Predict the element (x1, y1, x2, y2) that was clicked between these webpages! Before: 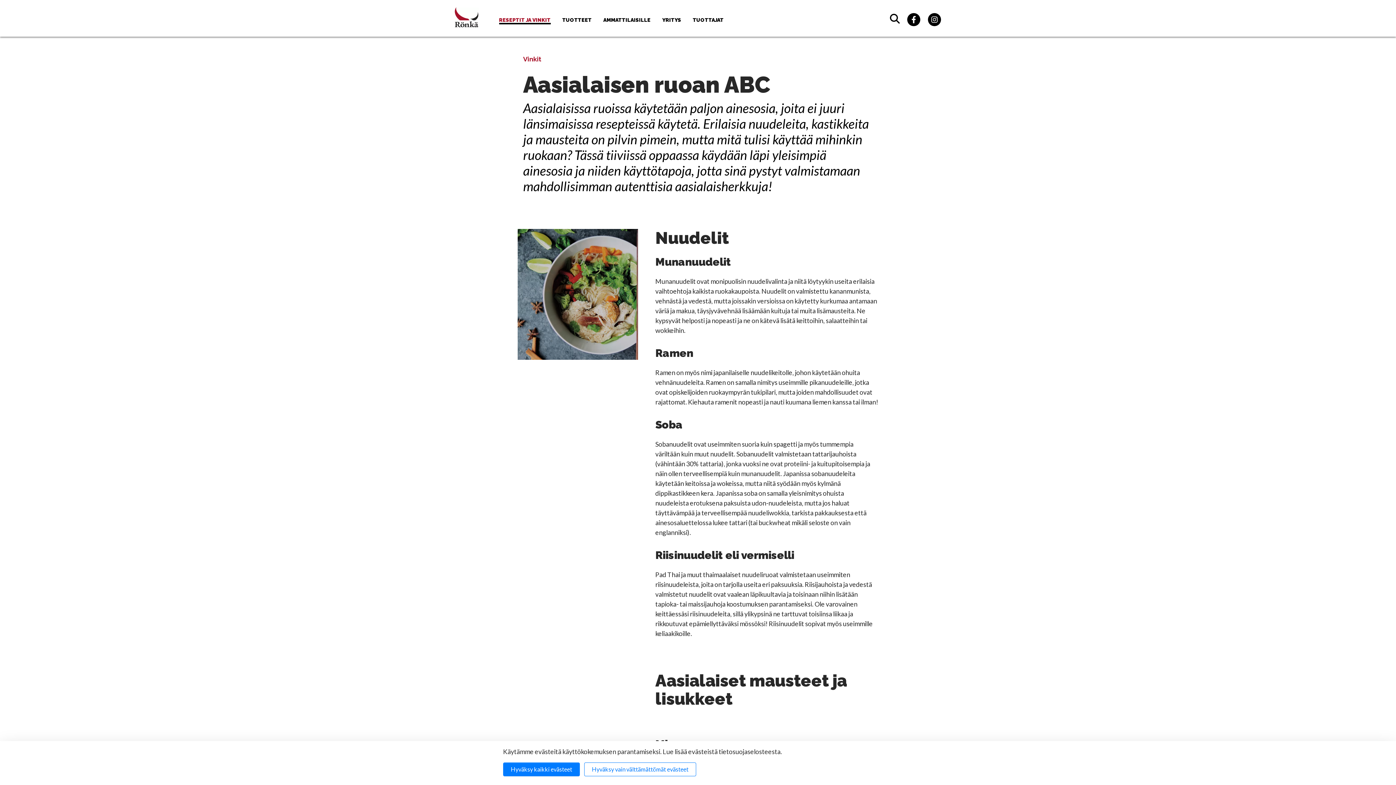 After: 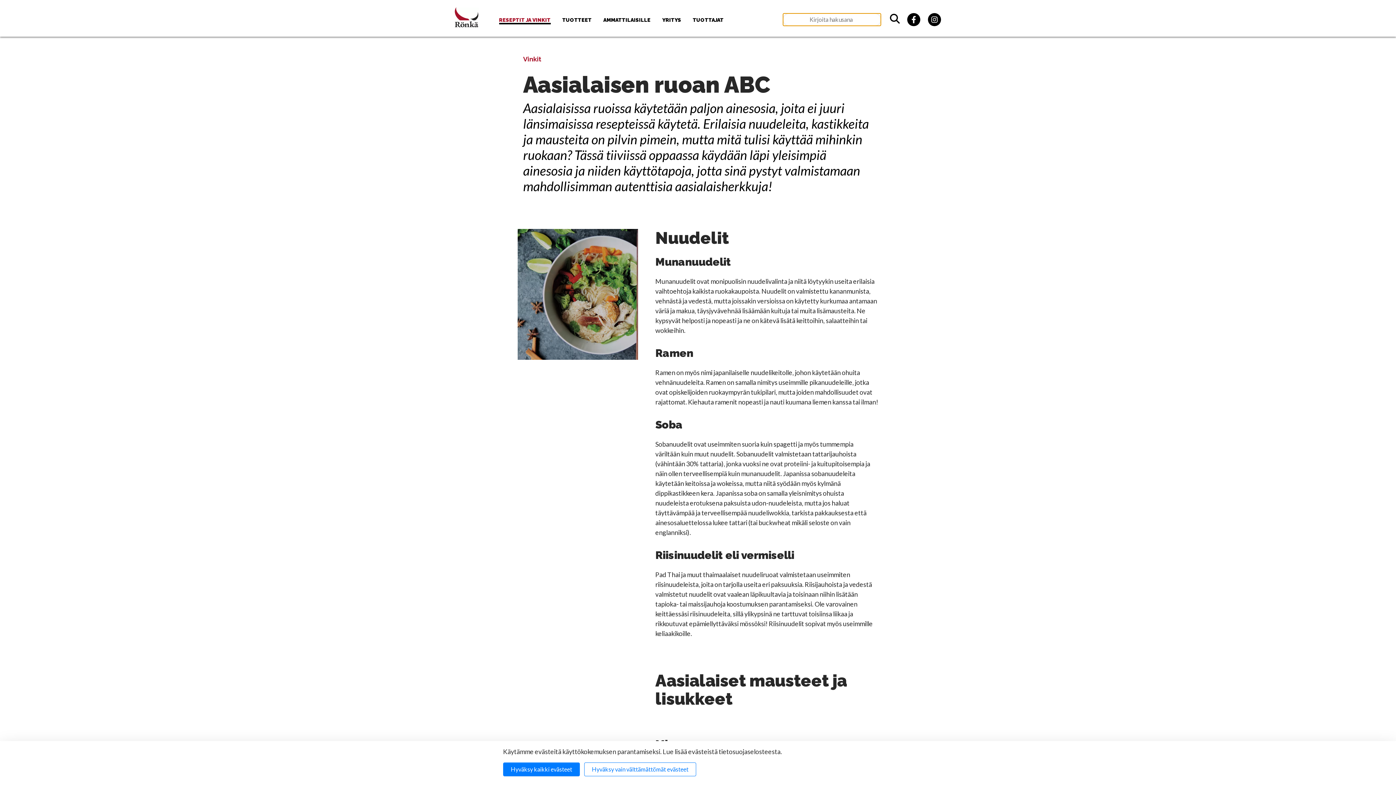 Action: bbox: (890, 13, 905, 29)